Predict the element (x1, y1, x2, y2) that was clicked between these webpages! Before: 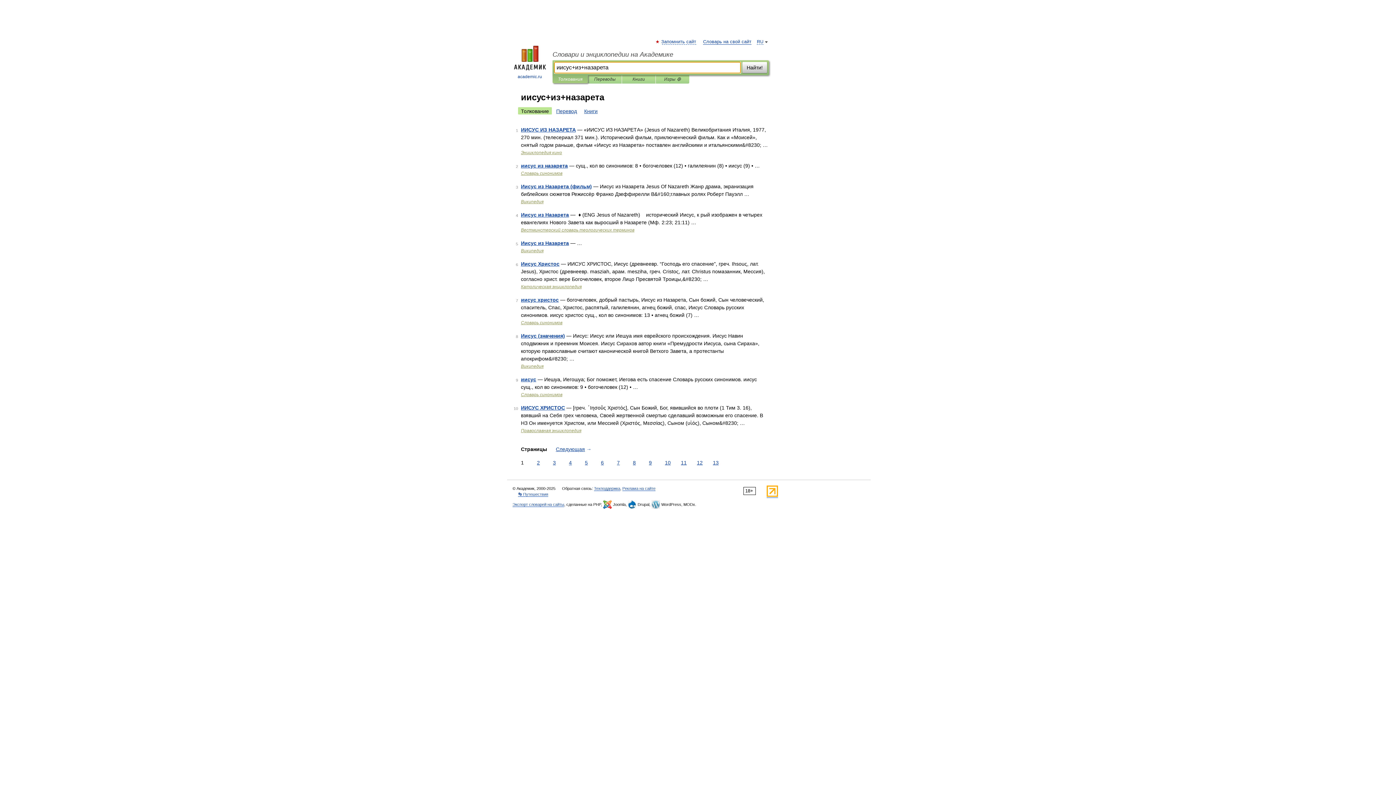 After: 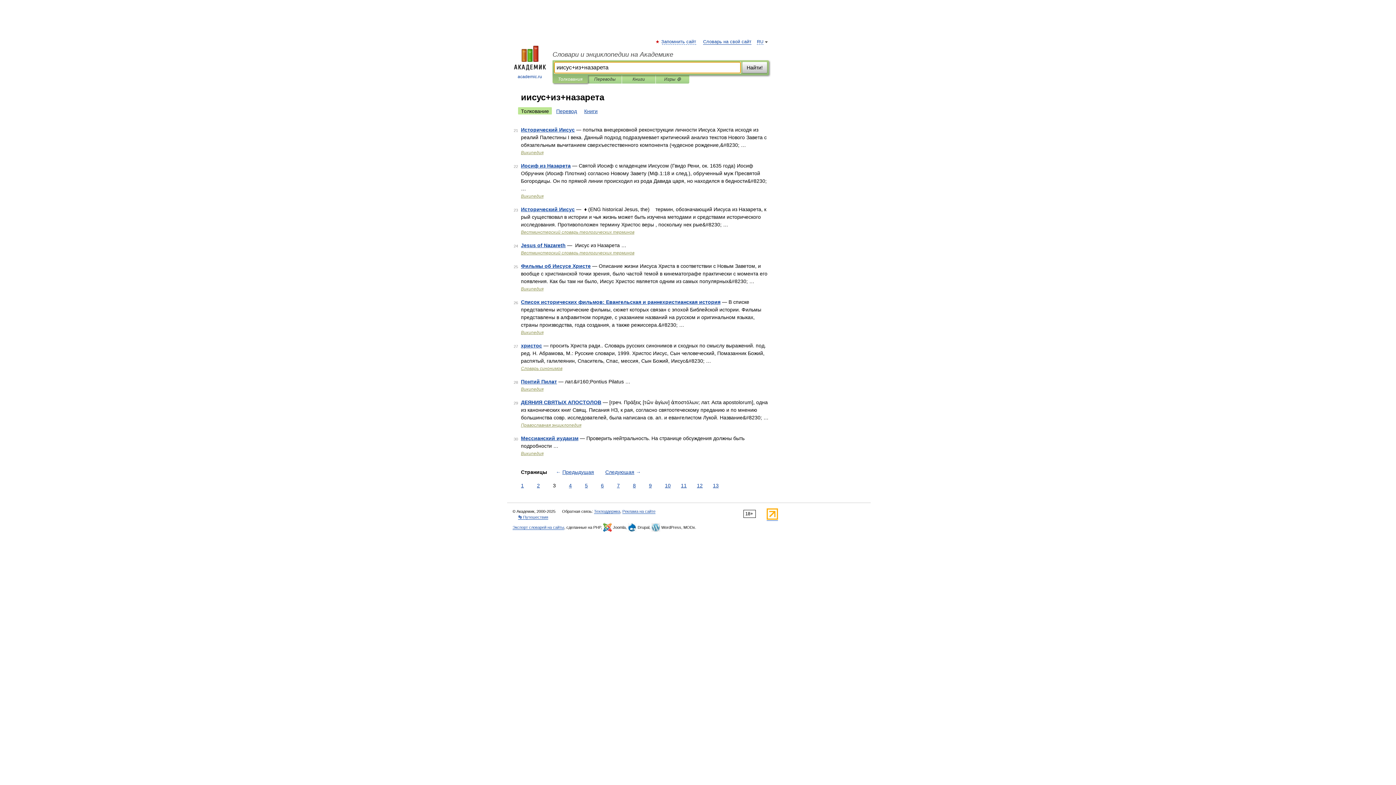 Action: bbox: (551, 459, 557, 466) label: 3